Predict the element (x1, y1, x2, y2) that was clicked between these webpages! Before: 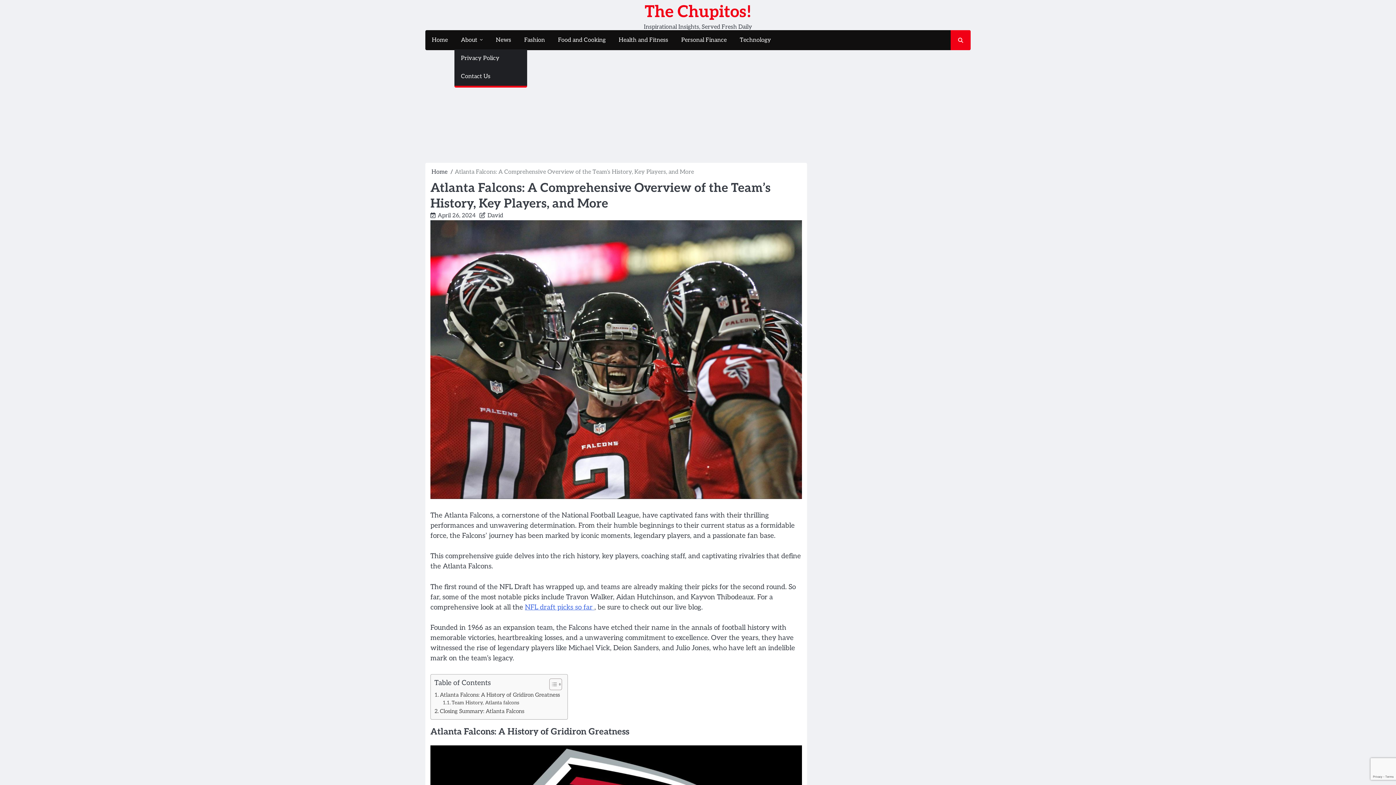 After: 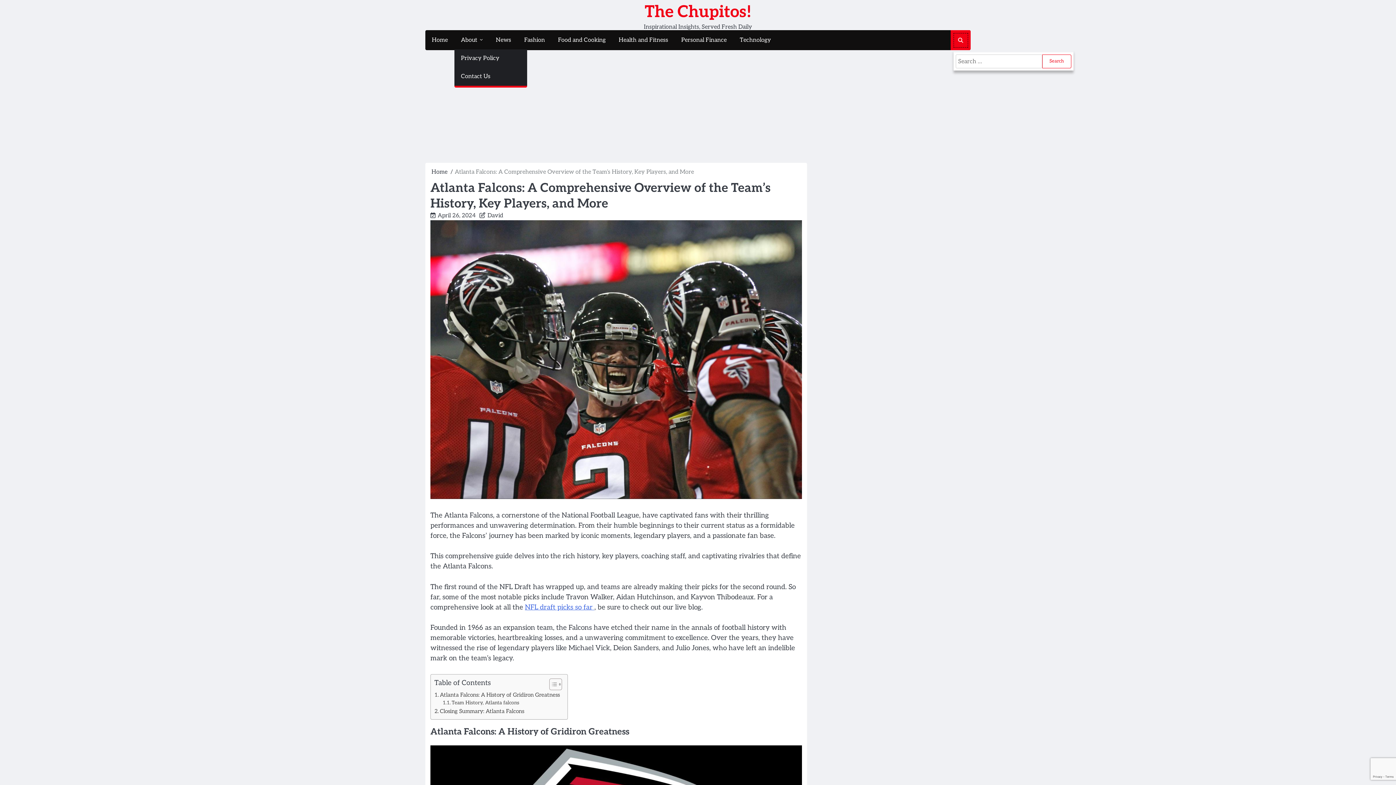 Action: bbox: (953, 32, 968, 47)